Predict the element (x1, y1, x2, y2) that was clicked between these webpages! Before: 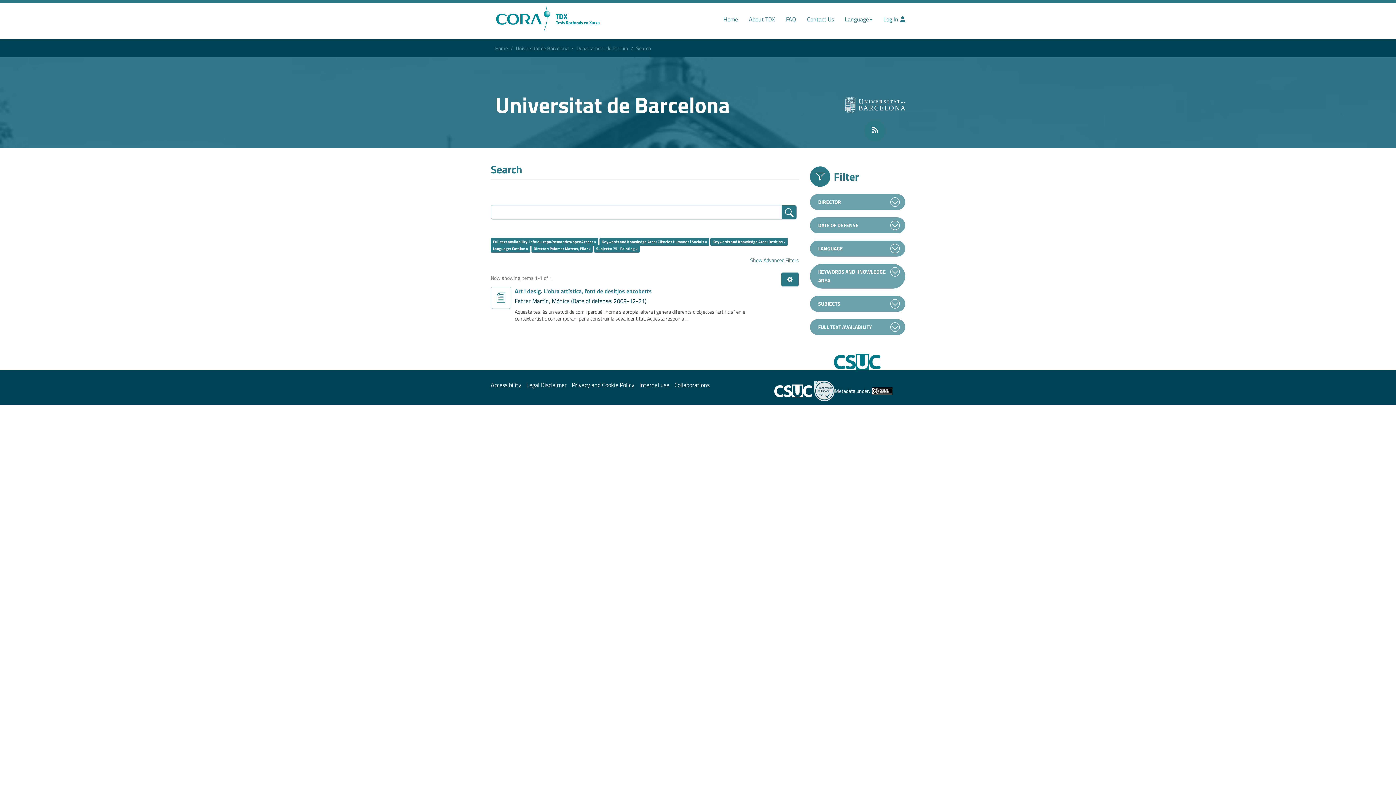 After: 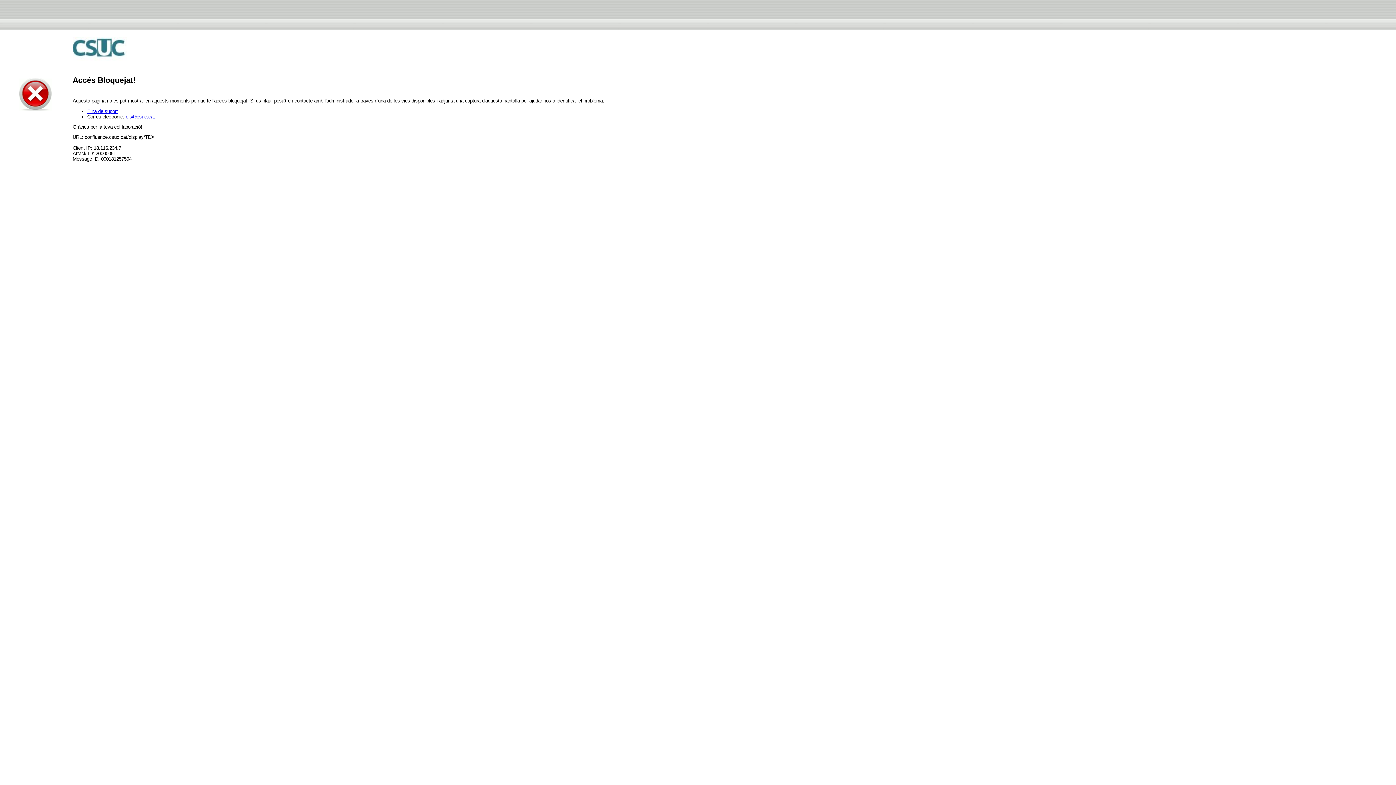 Action: bbox: (639, 380, 669, 389) label: Internal use